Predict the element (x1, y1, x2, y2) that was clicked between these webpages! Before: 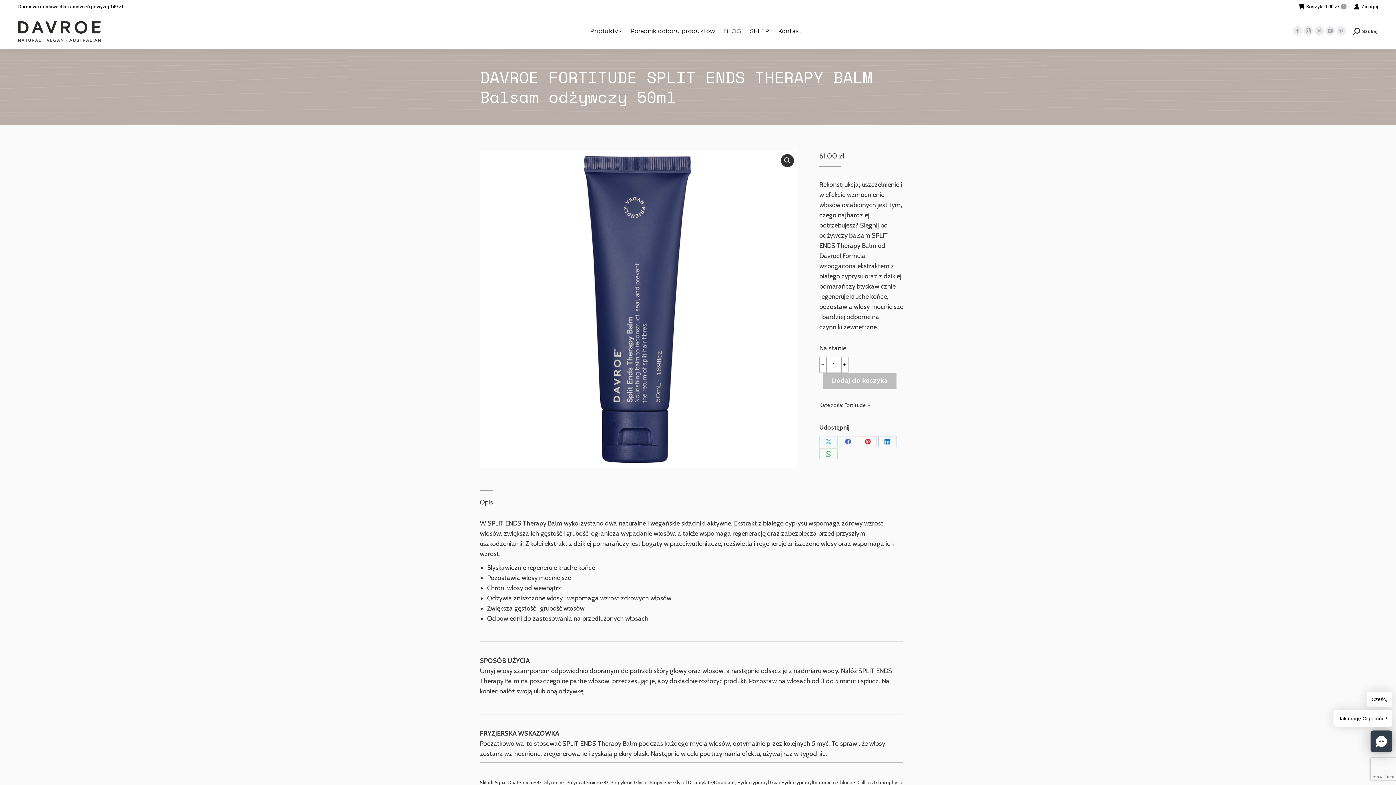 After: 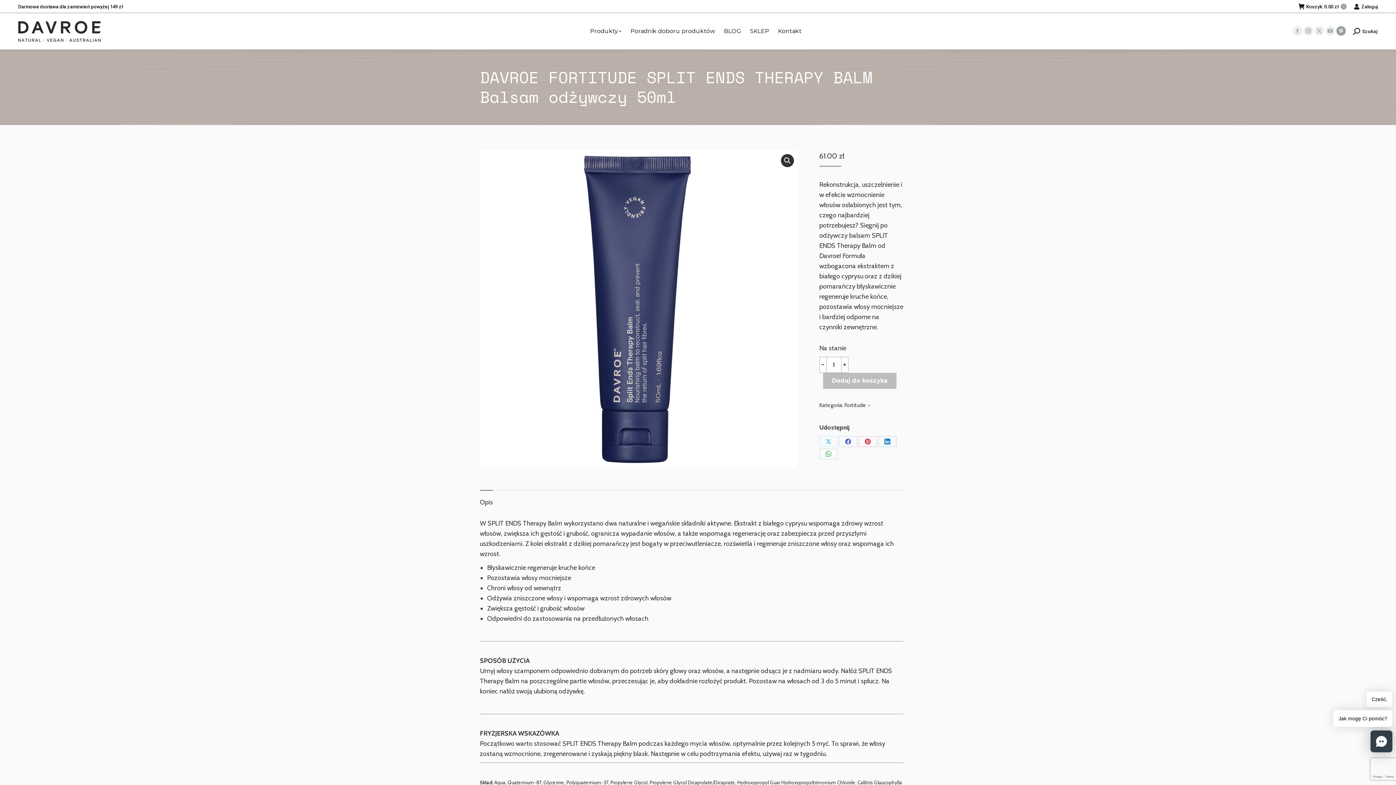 Action: label: Pinterest page opens in new window bbox: (1336, 26, 1346, 35)